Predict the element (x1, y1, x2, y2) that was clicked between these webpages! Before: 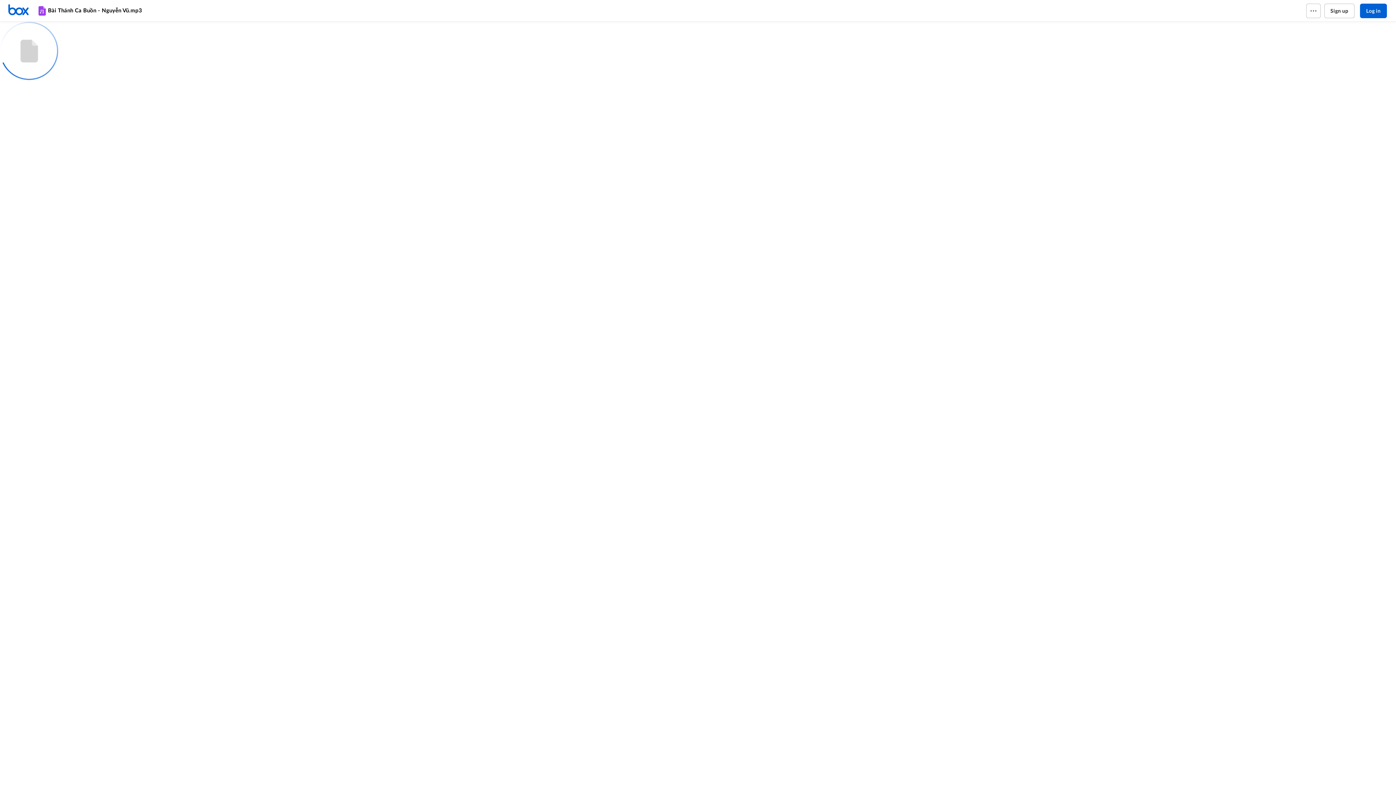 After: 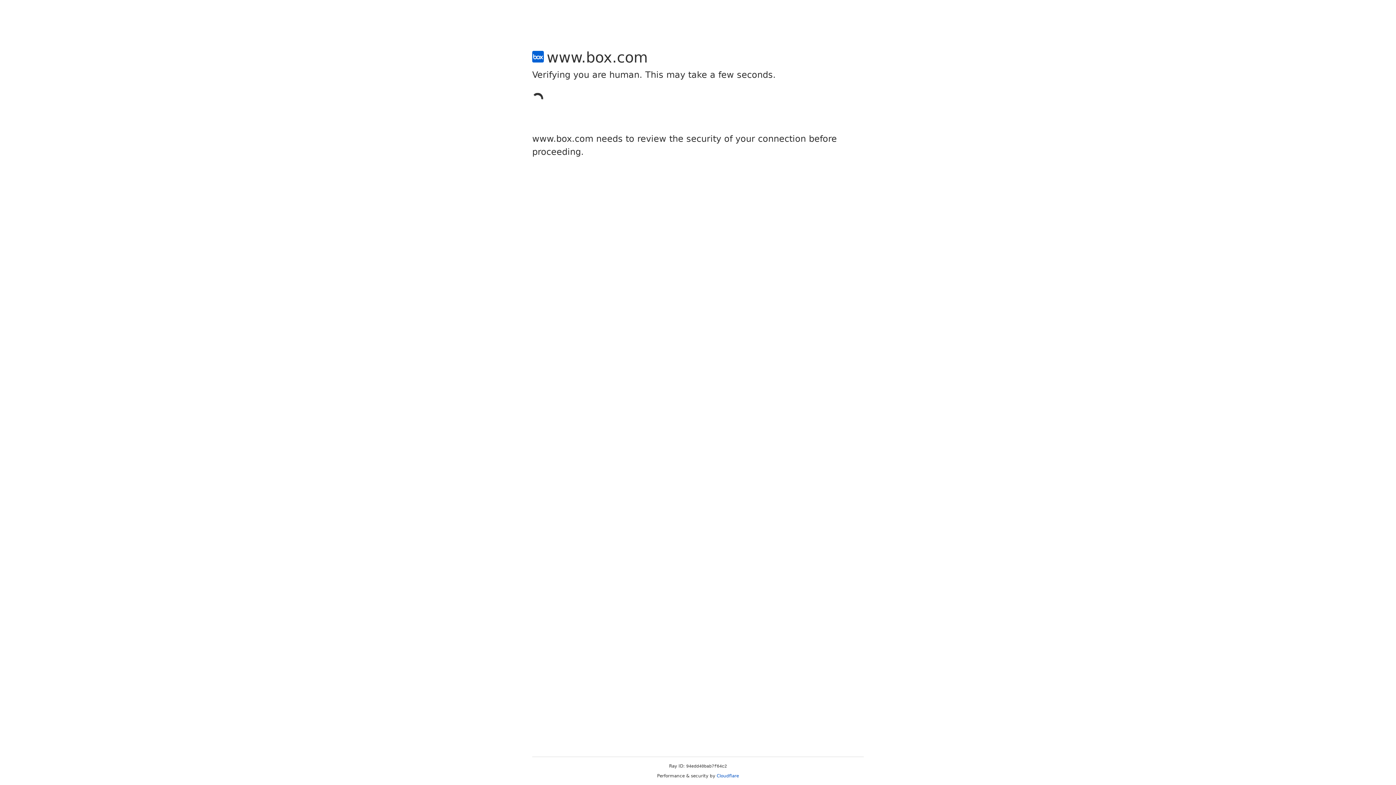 Action: label: Sign up bbox: (1324, 3, 1354, 18)